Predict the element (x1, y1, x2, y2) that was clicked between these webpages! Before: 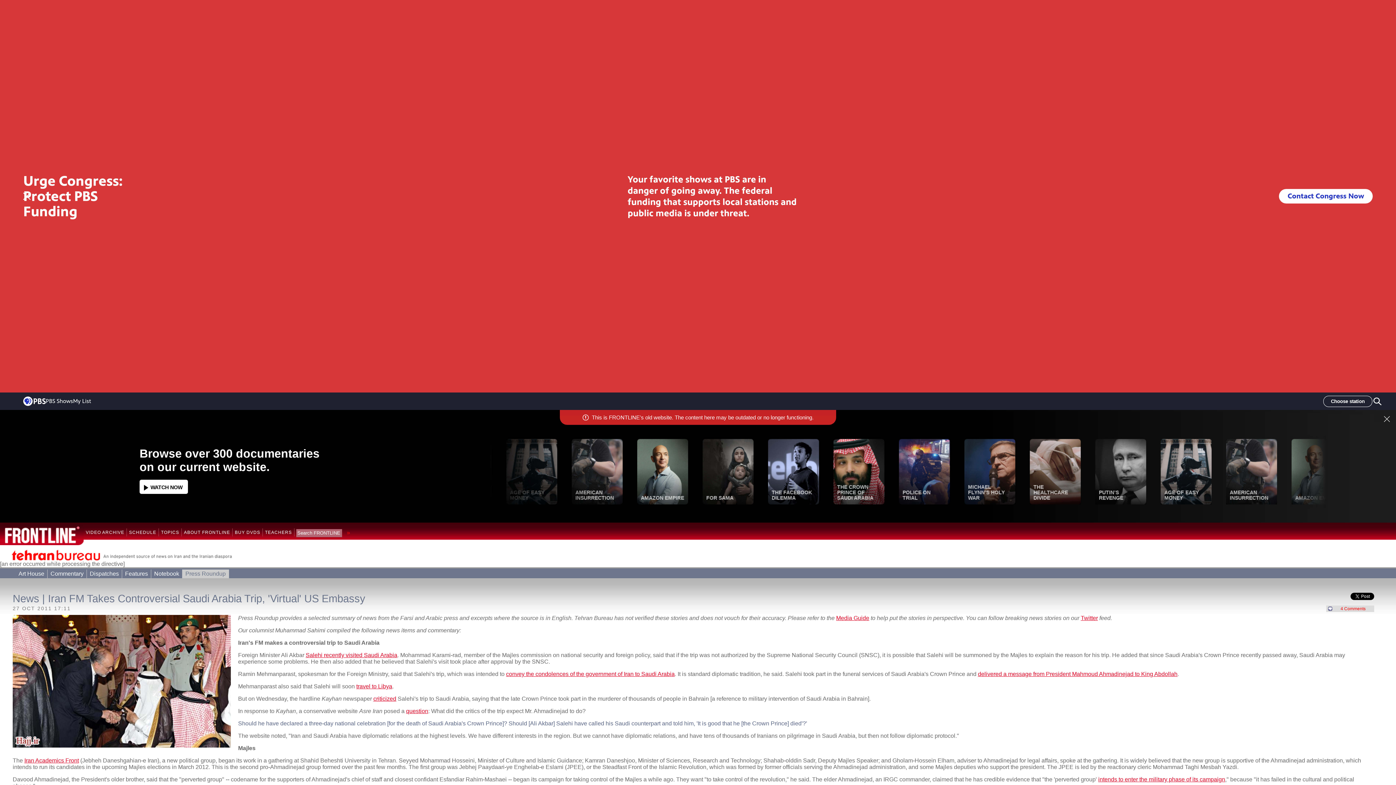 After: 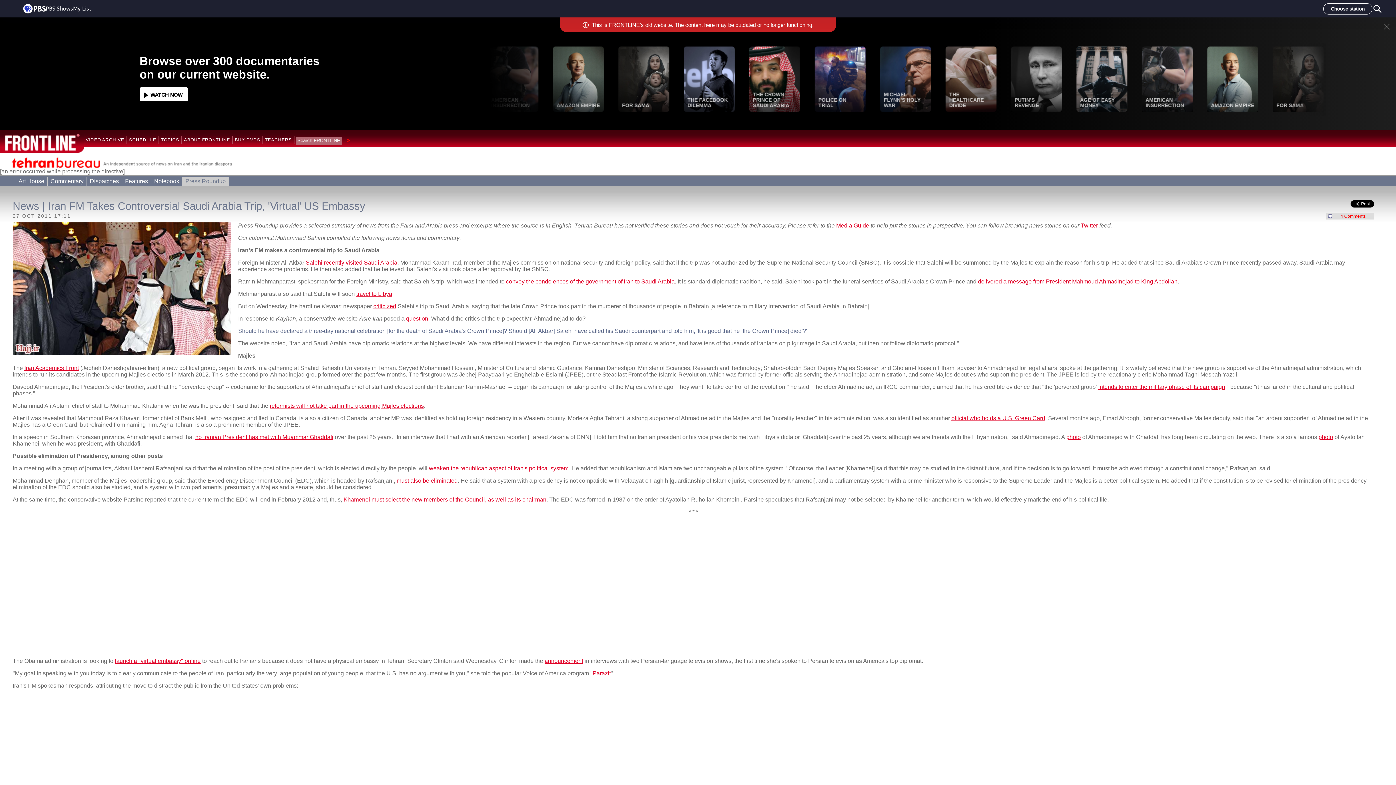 Action: bbox: (23, 192, 30, 200)